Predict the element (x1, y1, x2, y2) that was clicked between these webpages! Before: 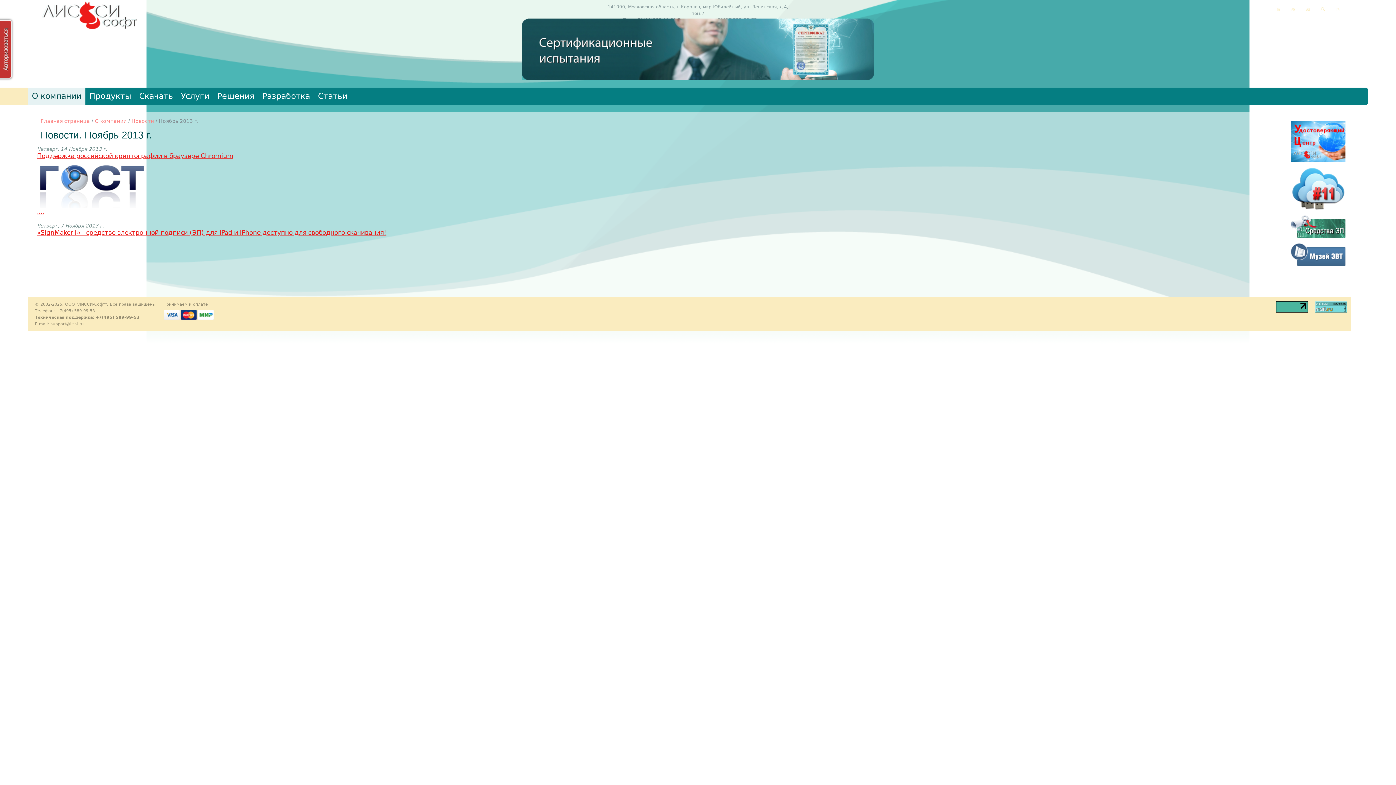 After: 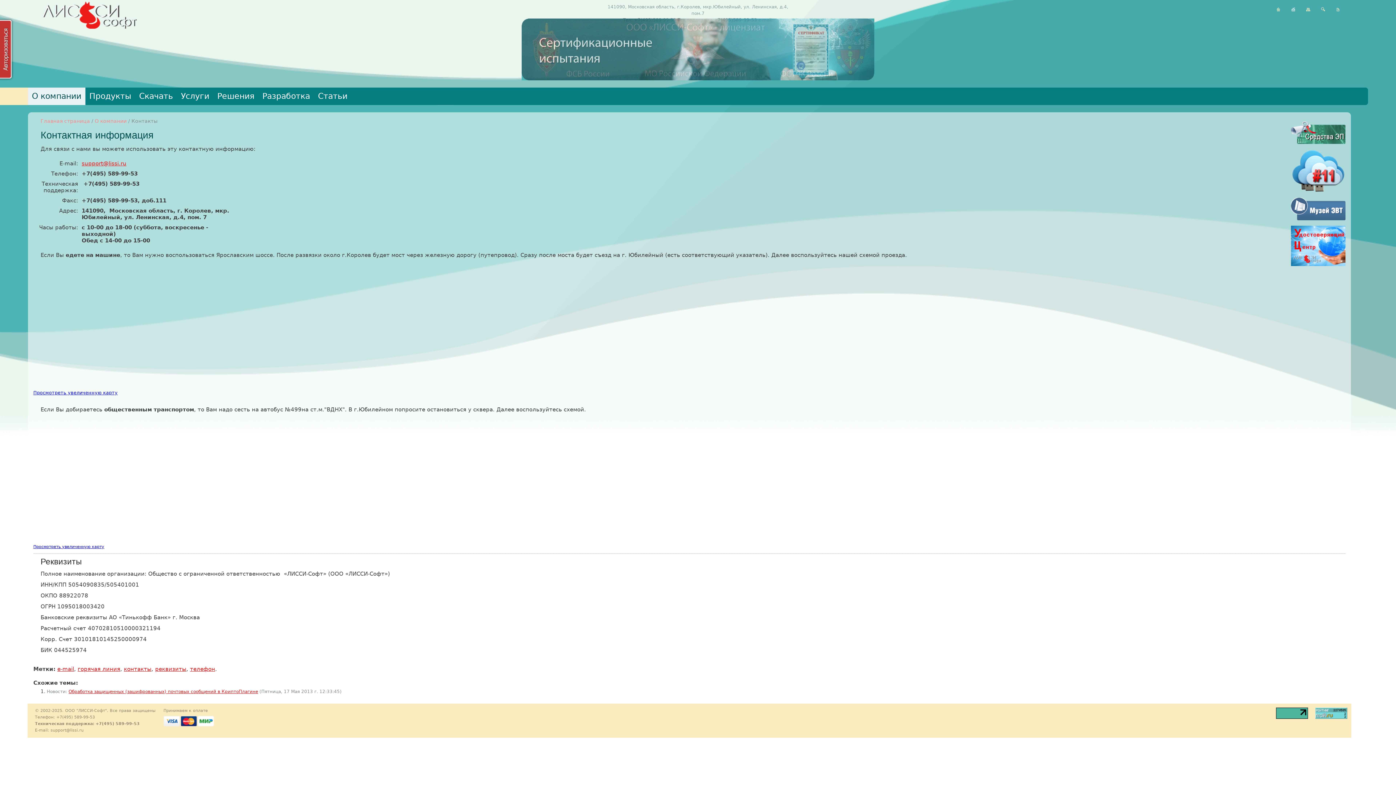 Action: bbox: (1280, 6, 1295, 12)